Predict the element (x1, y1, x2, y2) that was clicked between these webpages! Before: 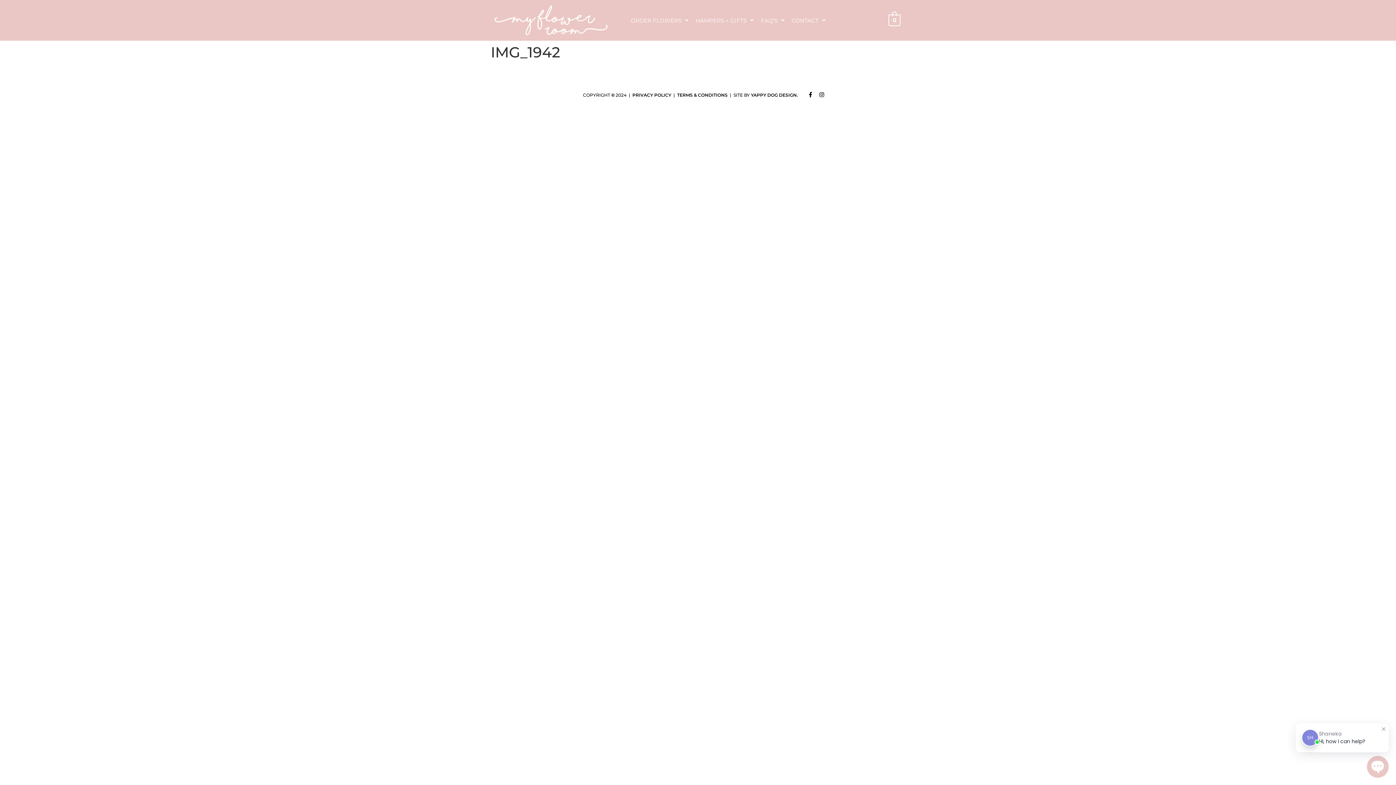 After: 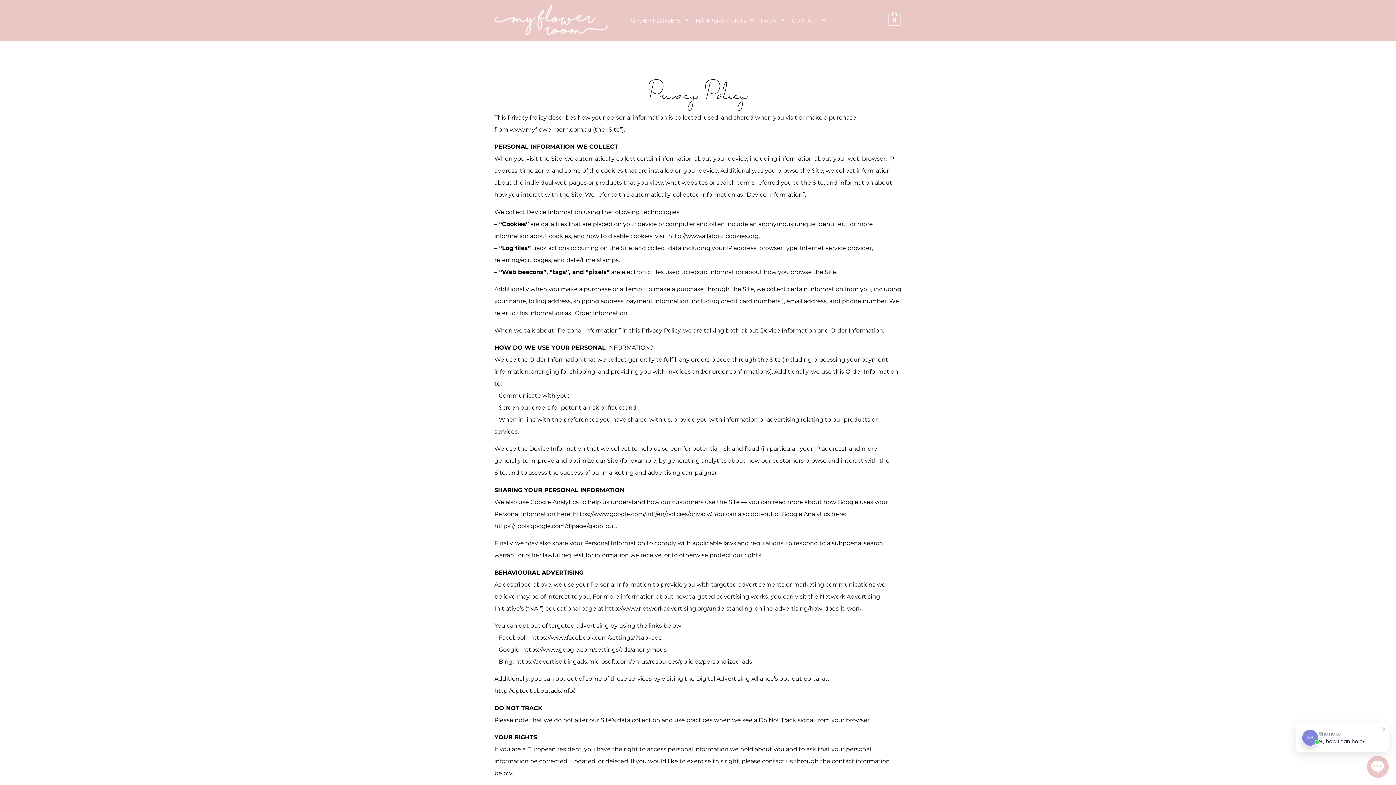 Action: label: PRIVACY POLICY bbox: (632, 92, 671, 97)